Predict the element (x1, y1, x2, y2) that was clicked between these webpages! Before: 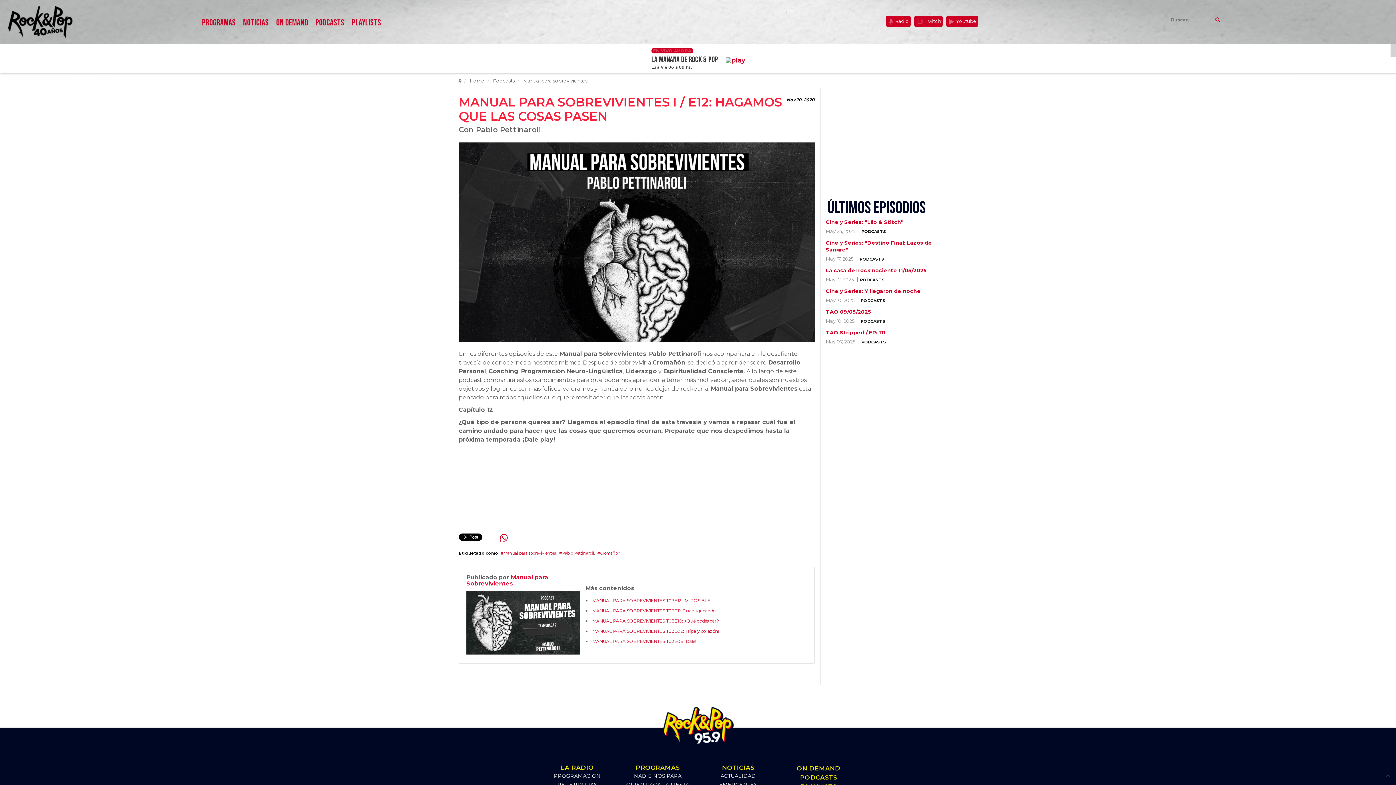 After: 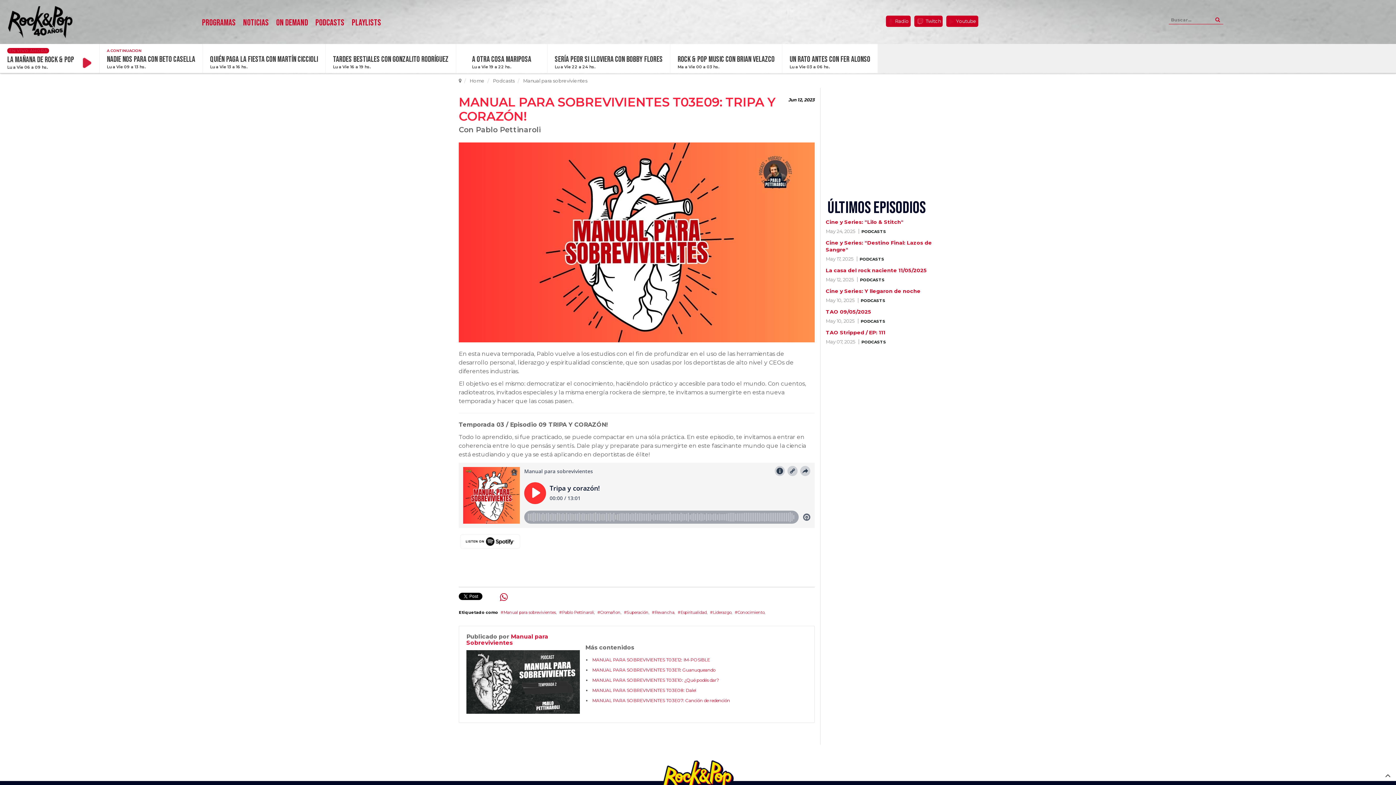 Action: bbox: (592, 628, 719, 634) label: MANUAL PARA SOBREVIVIENTES T03E09: Tripa y corazón!